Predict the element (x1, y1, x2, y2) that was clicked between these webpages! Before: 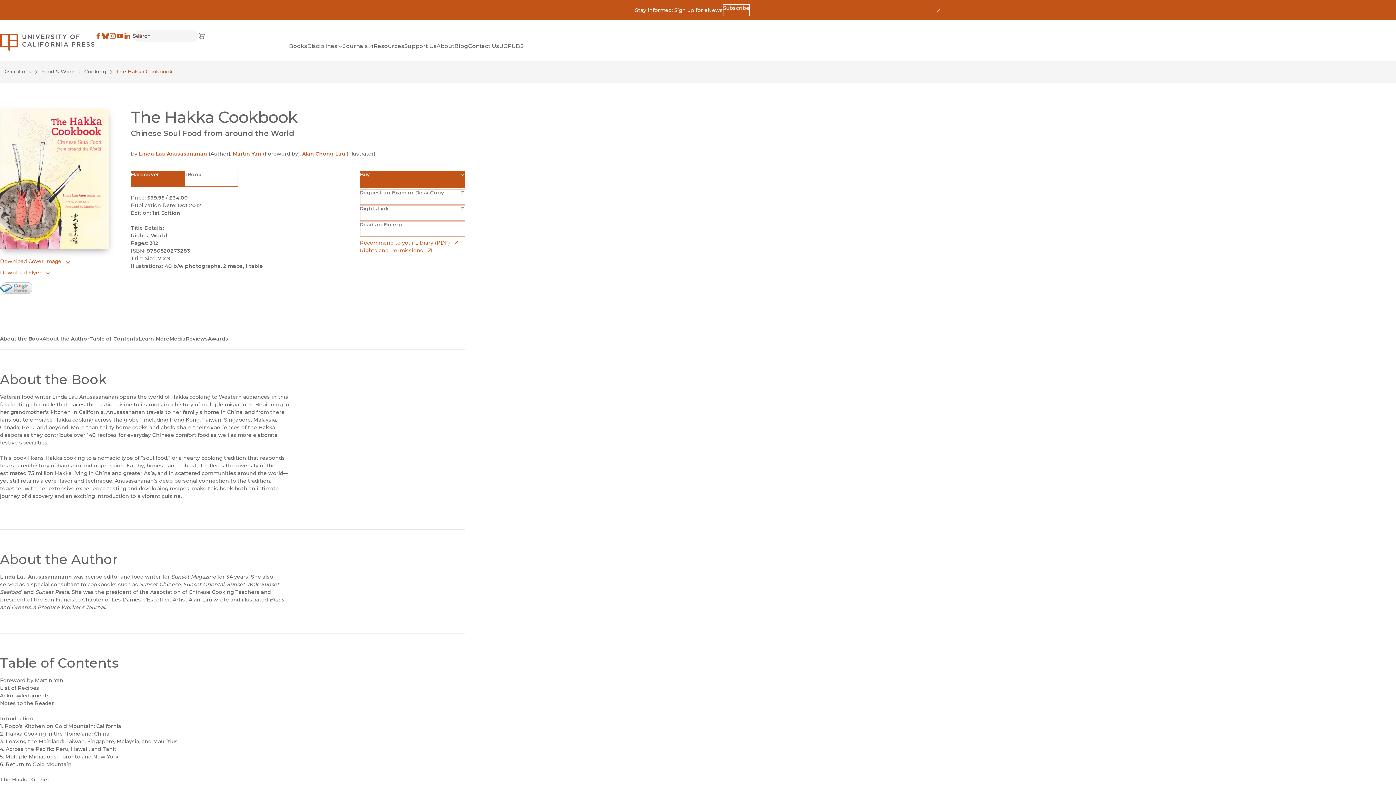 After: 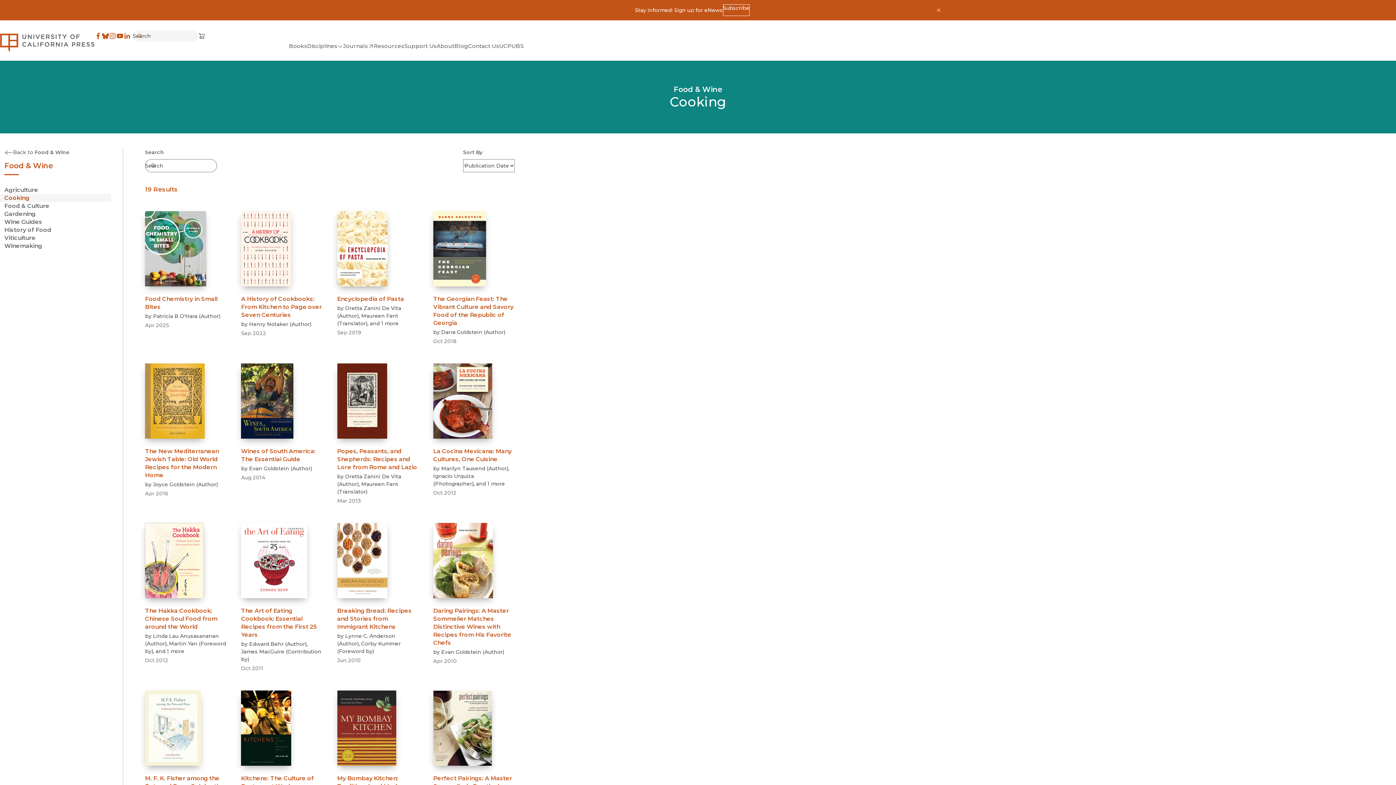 Action: label: Cooking bbox: (82, 68, 108, 76)